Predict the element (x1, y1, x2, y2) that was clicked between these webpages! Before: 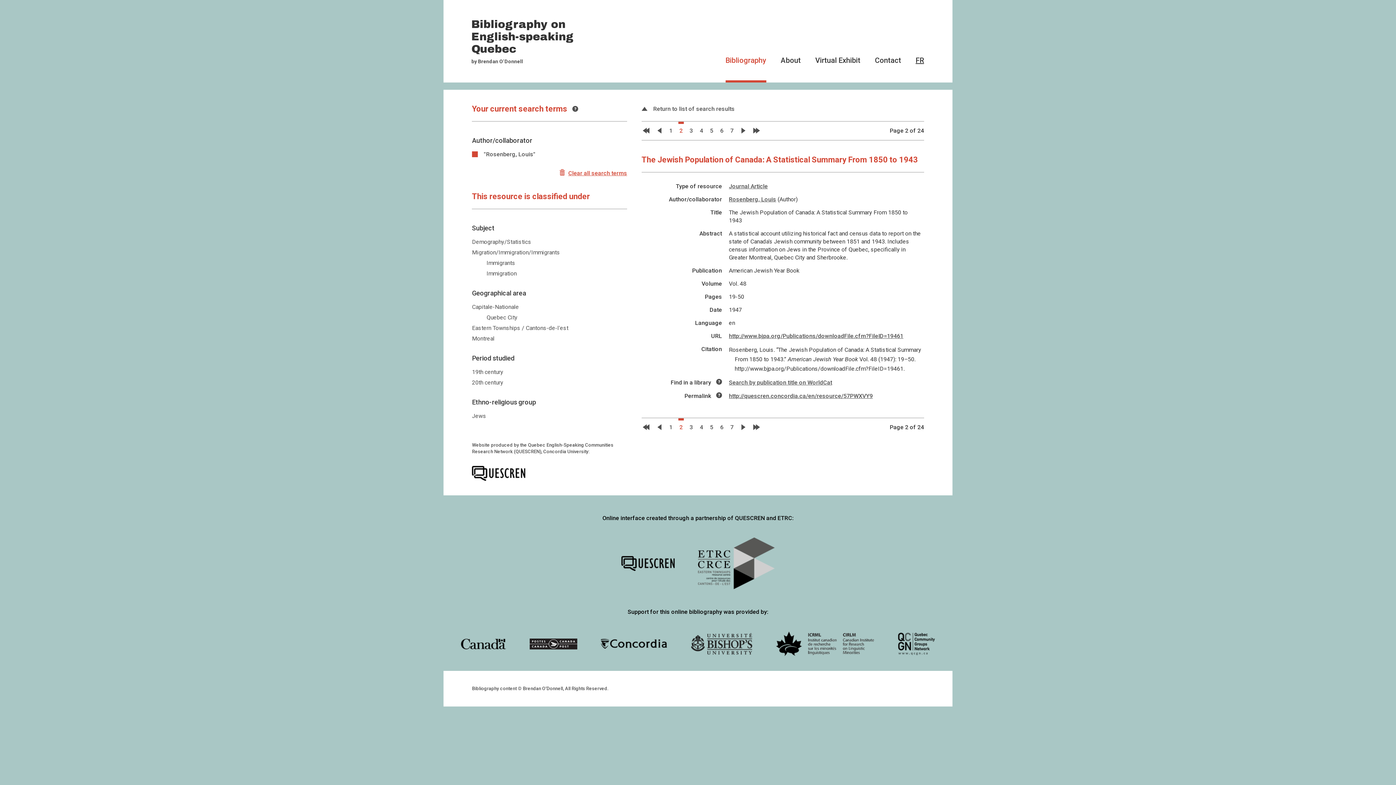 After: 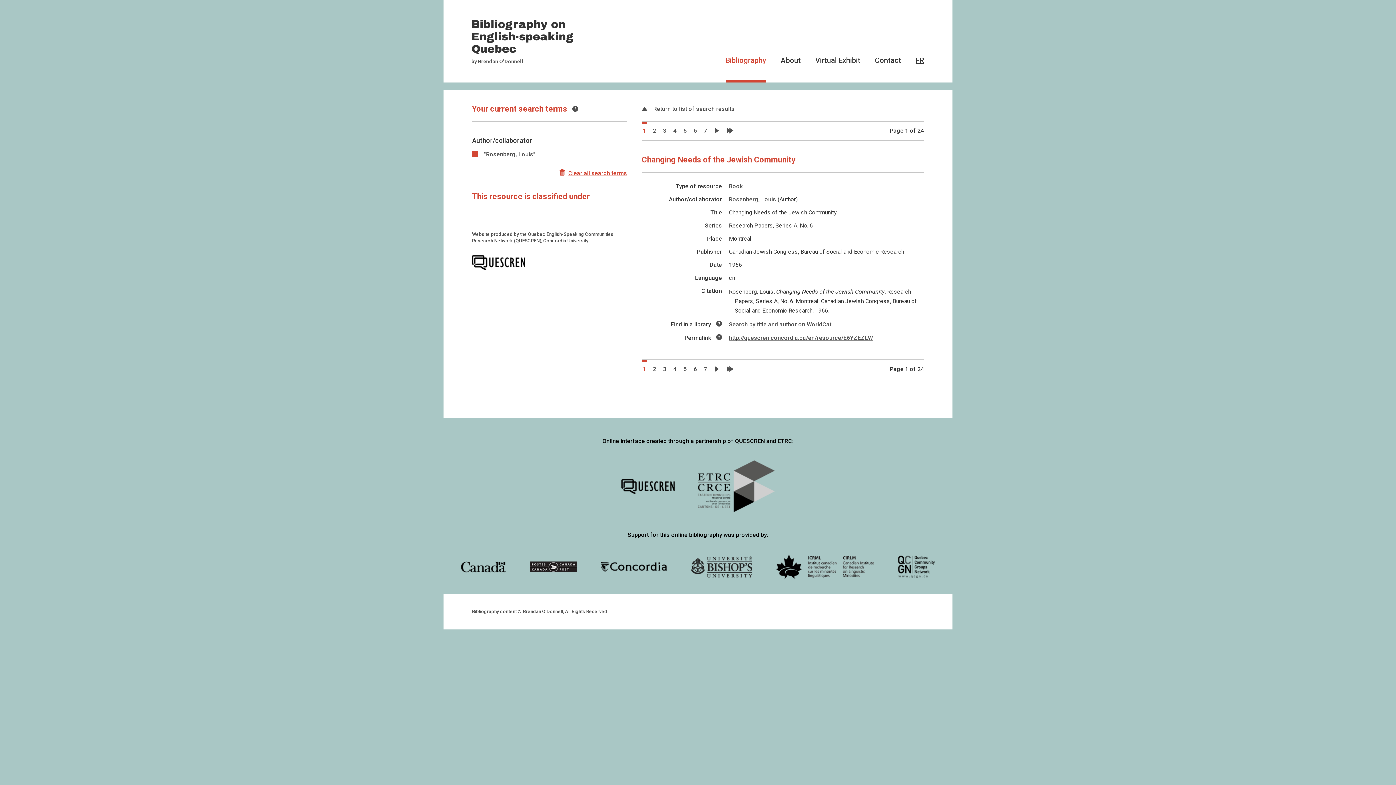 Action: bbox: (668, 418, 673, 436) label: 1